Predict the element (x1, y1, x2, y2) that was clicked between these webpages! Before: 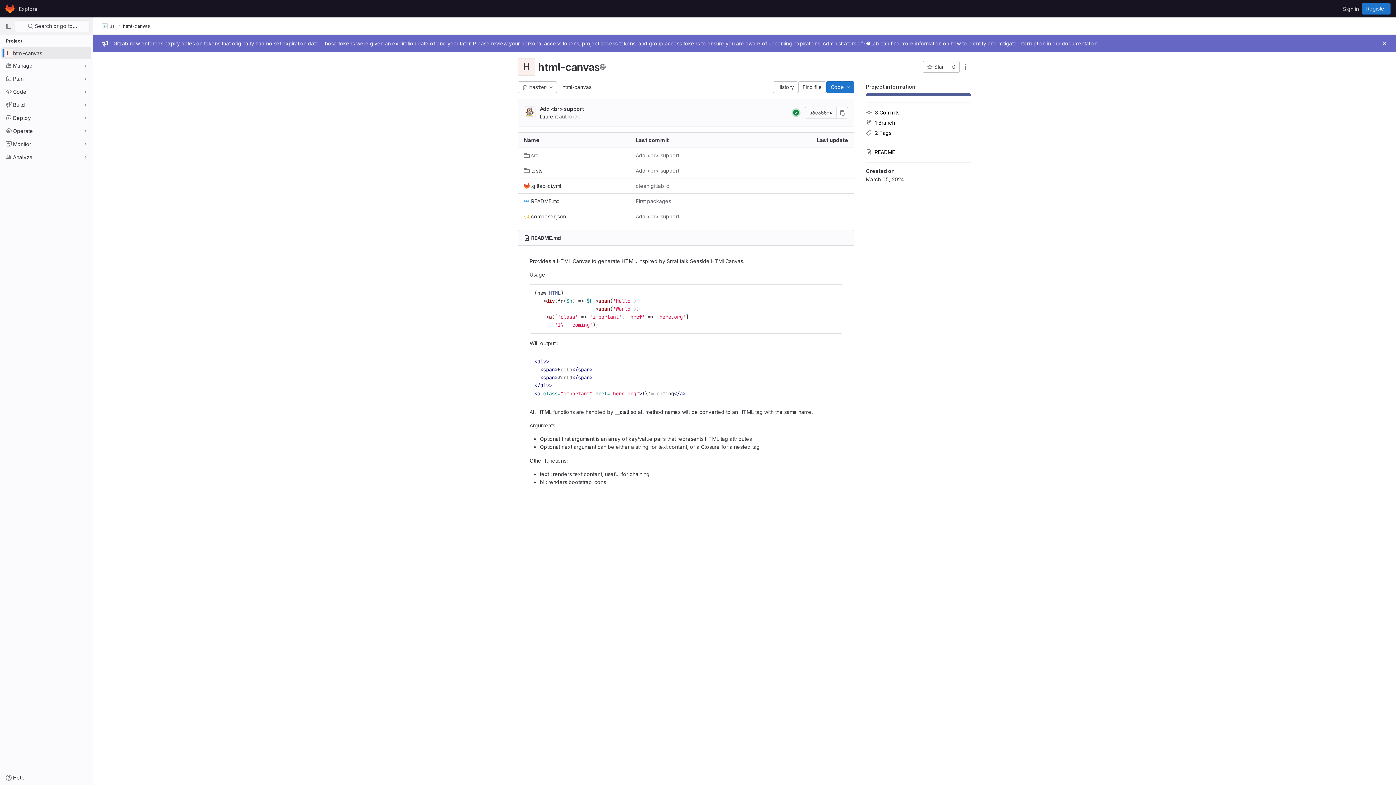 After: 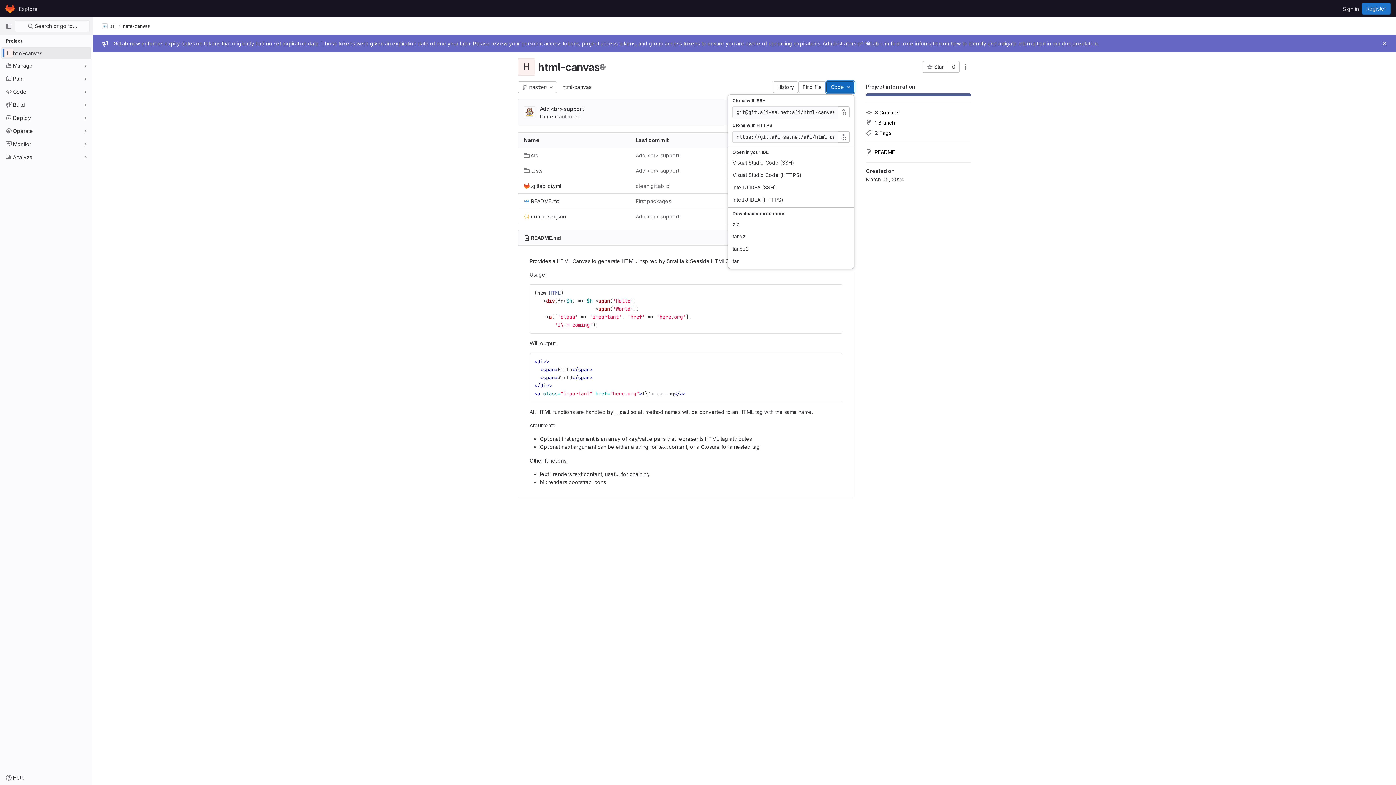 Action: bbox: (826, 81, 854, 93) label: Code